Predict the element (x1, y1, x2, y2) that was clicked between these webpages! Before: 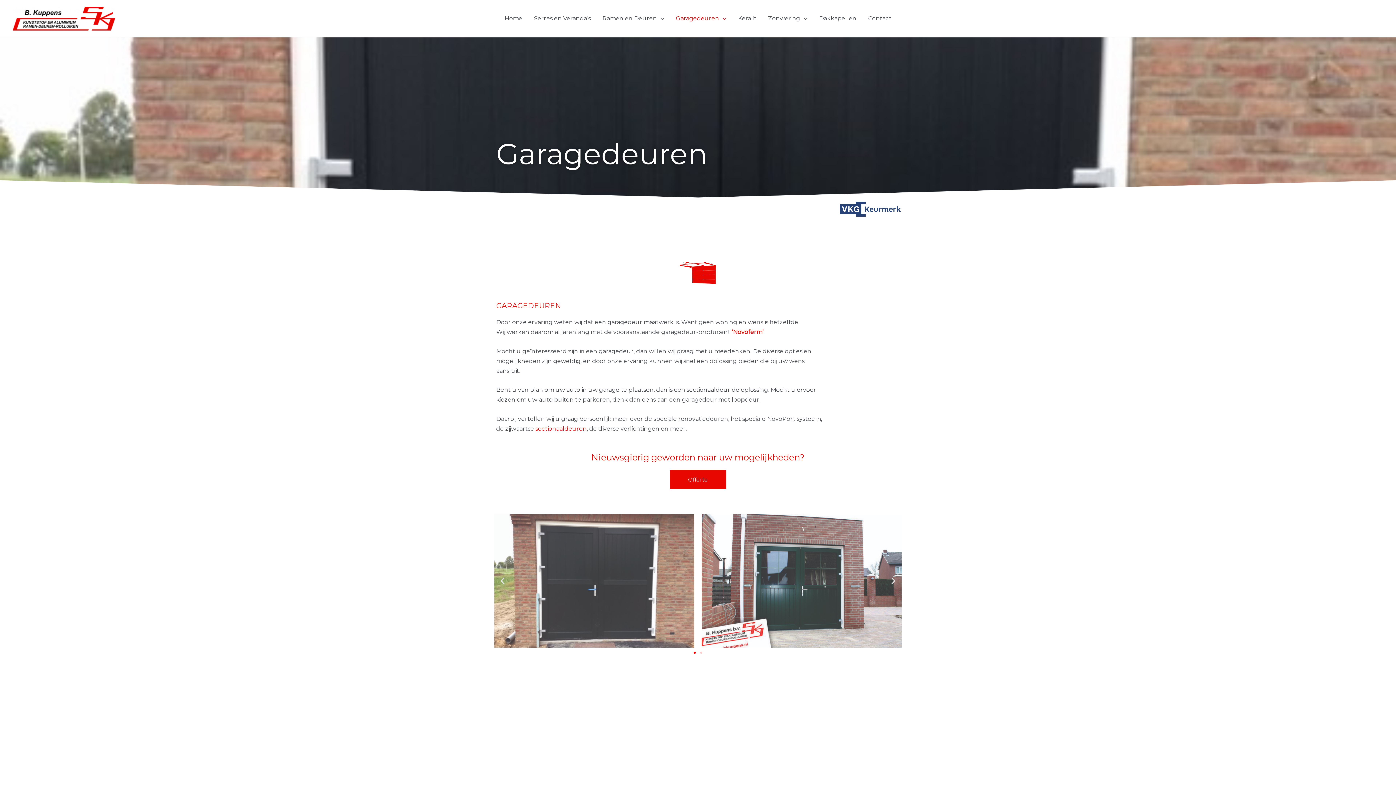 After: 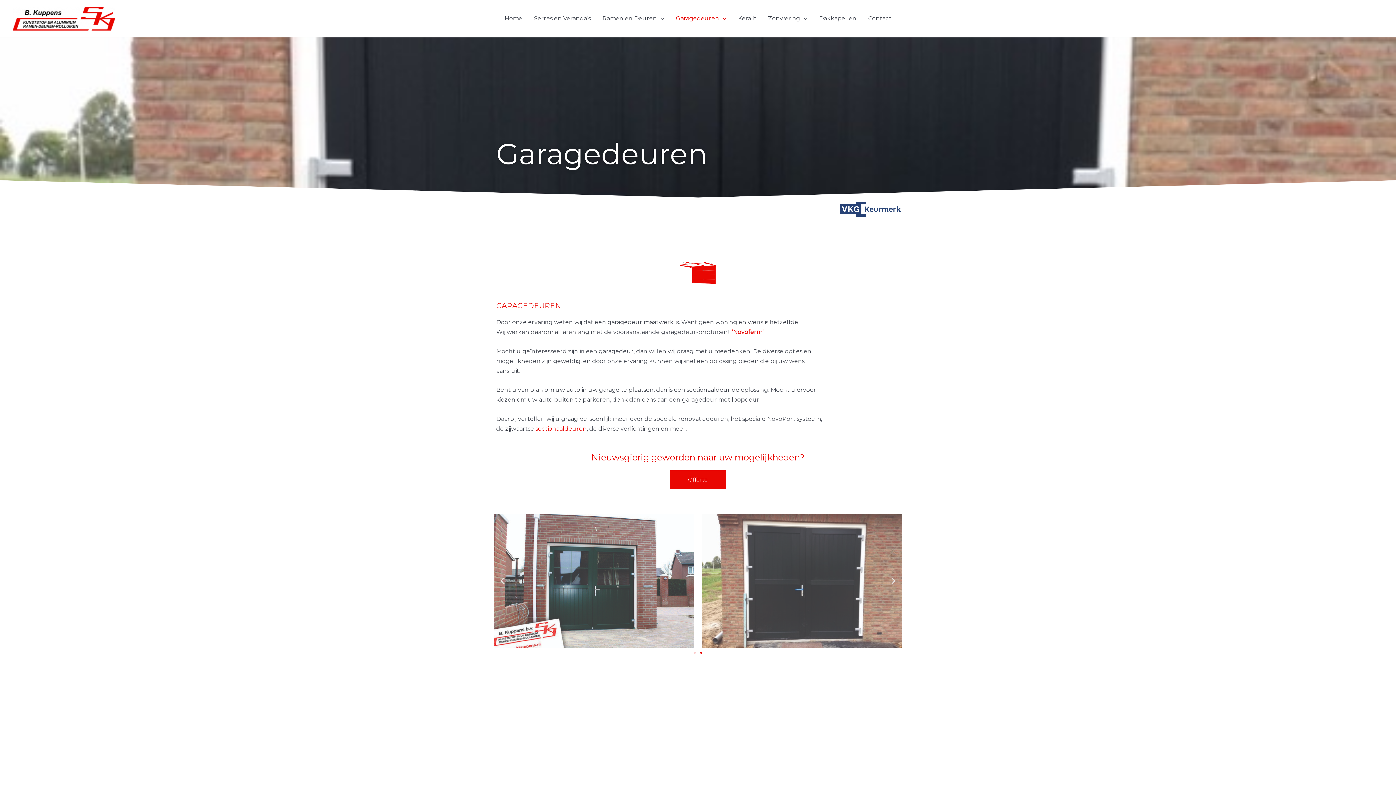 Action: bbox: (700, 652, 702, 654) label: Ga naar slide 2